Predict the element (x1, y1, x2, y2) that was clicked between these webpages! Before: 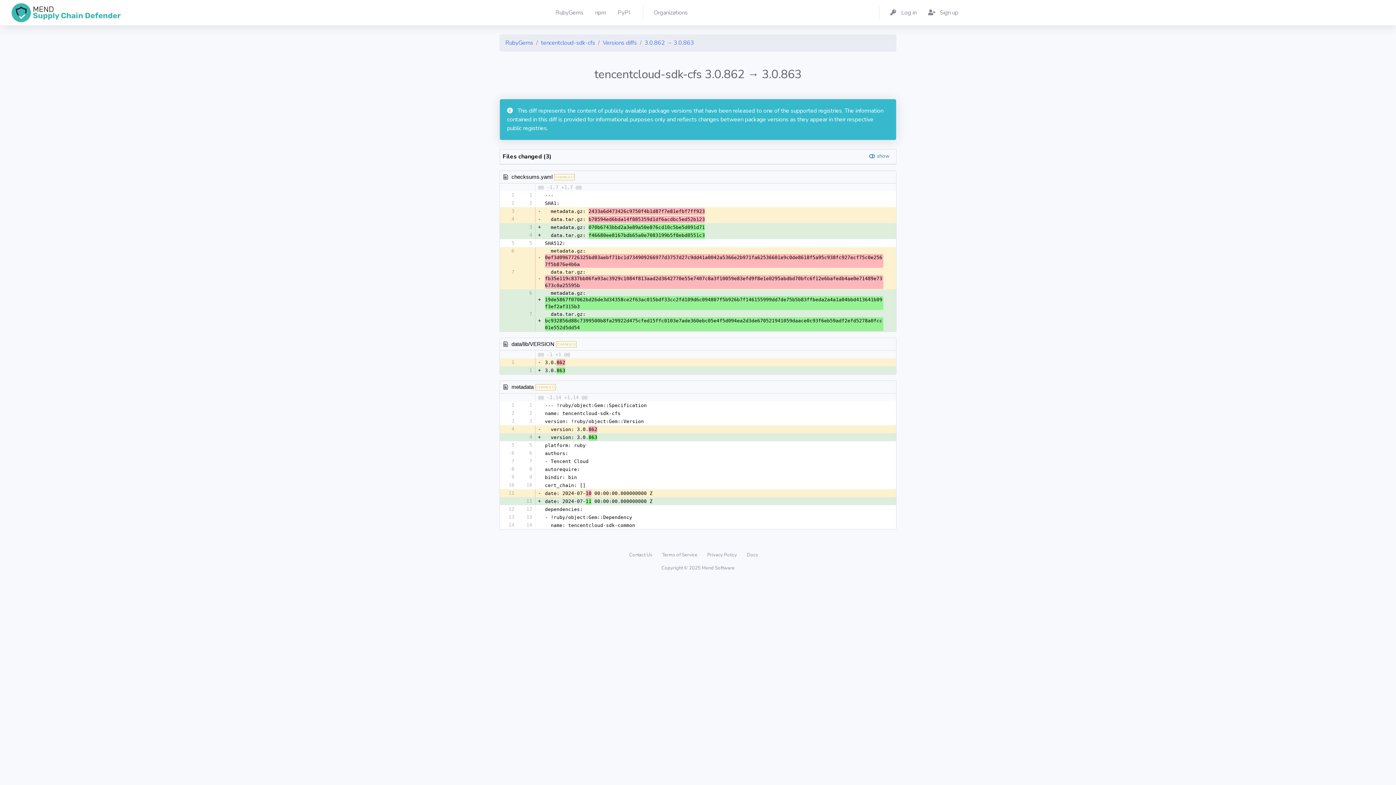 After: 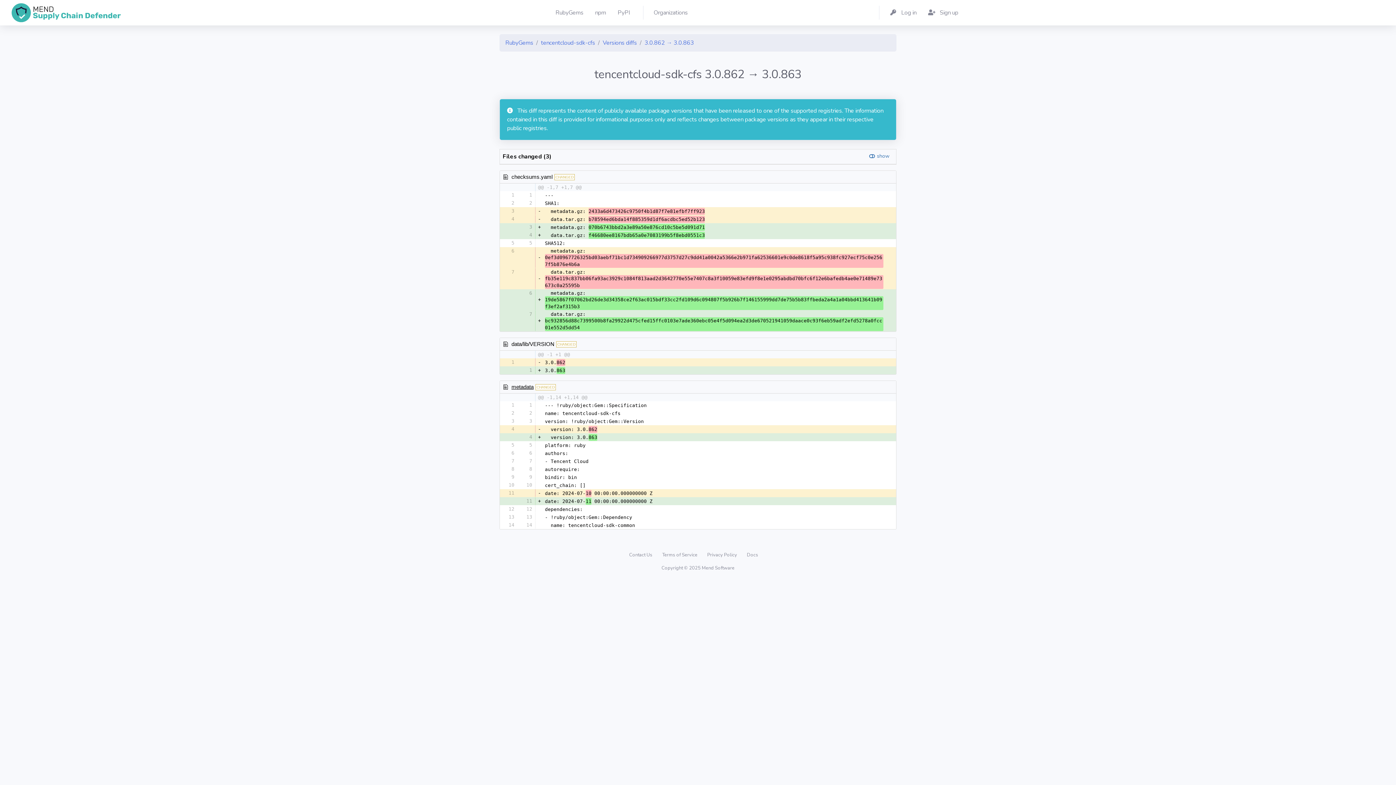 Action: bbox: (511, 384, 533, 390) label: metadata